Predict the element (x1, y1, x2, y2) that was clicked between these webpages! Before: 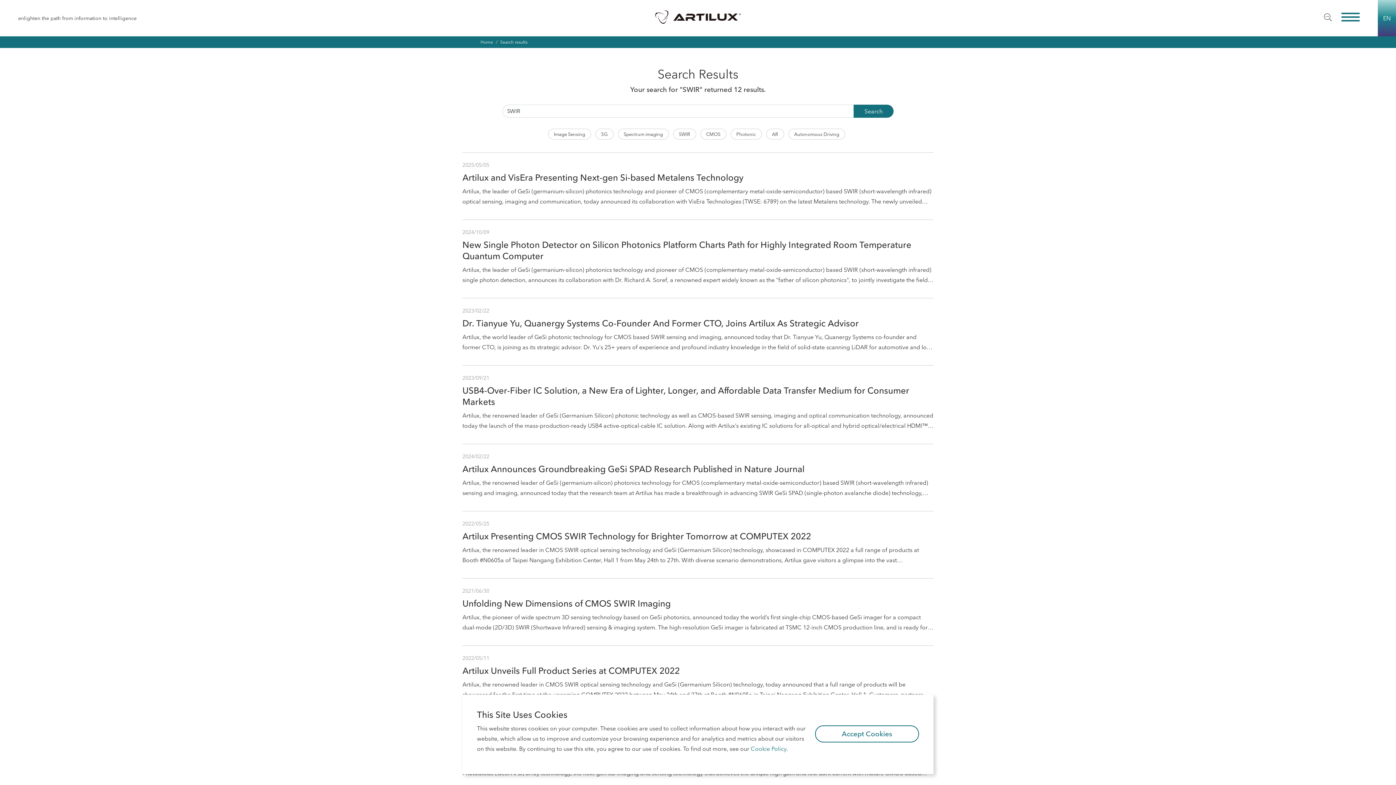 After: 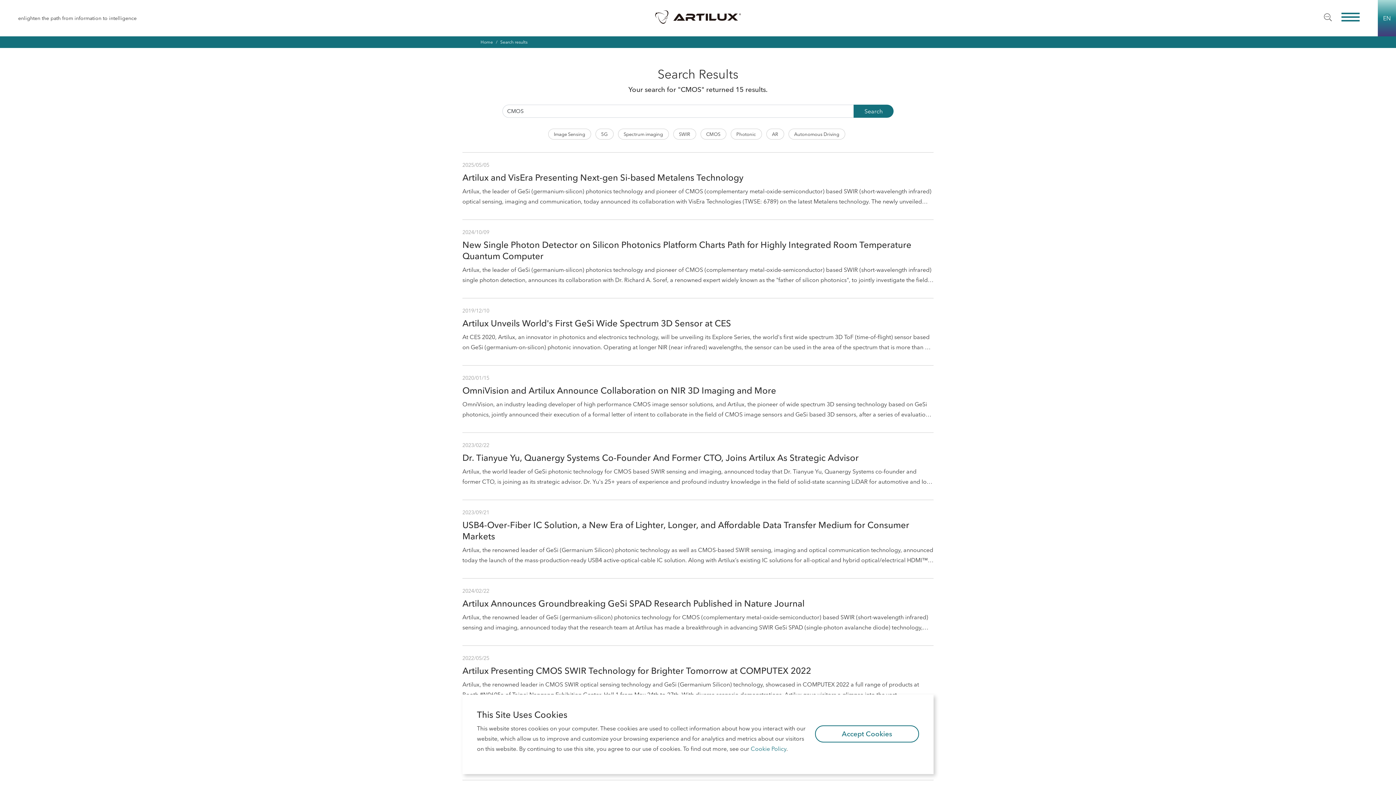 Action: label: CMOS bbox: (700, 128, 726, 139)